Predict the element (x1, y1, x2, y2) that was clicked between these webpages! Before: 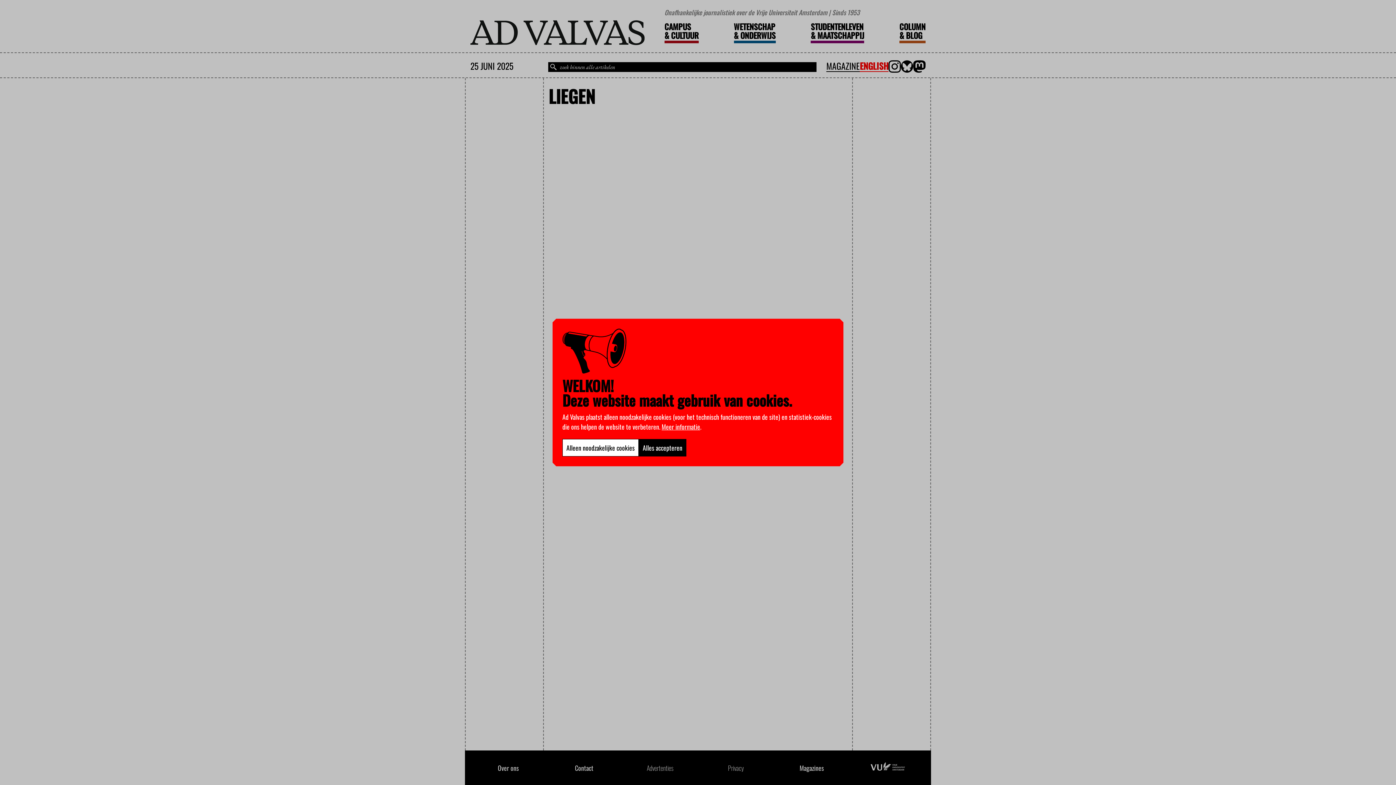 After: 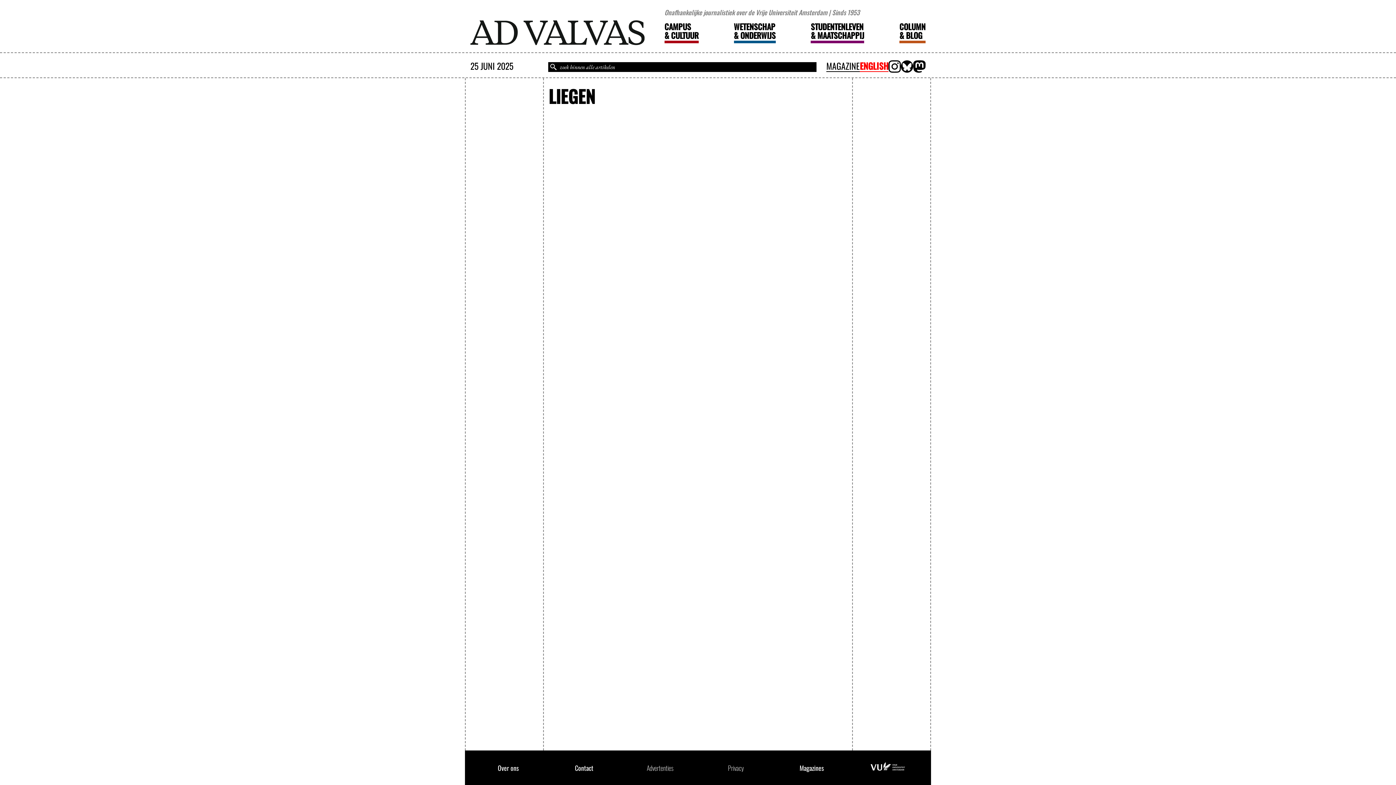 Action: label: Alleen noodzakelijke cookies bbox: (562, 439, 638, 456)